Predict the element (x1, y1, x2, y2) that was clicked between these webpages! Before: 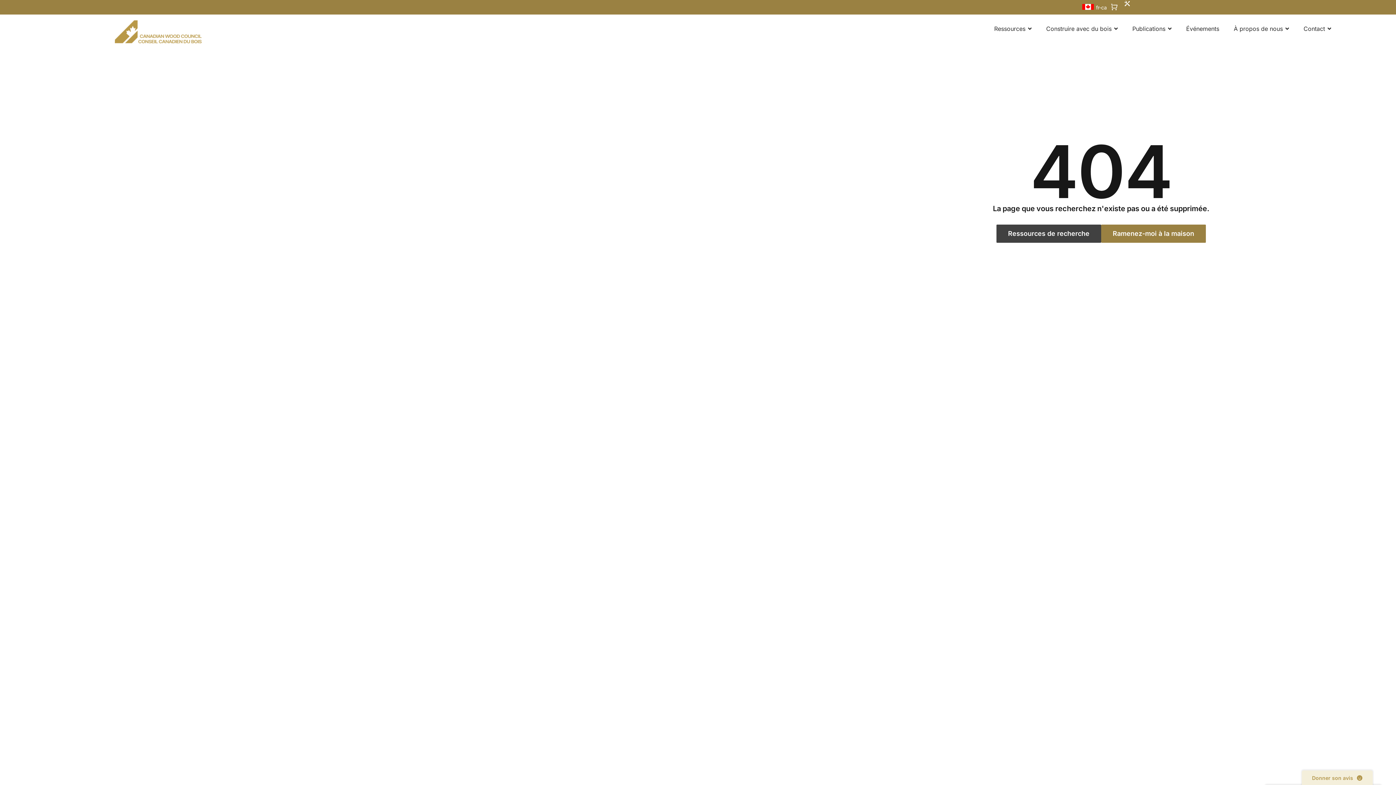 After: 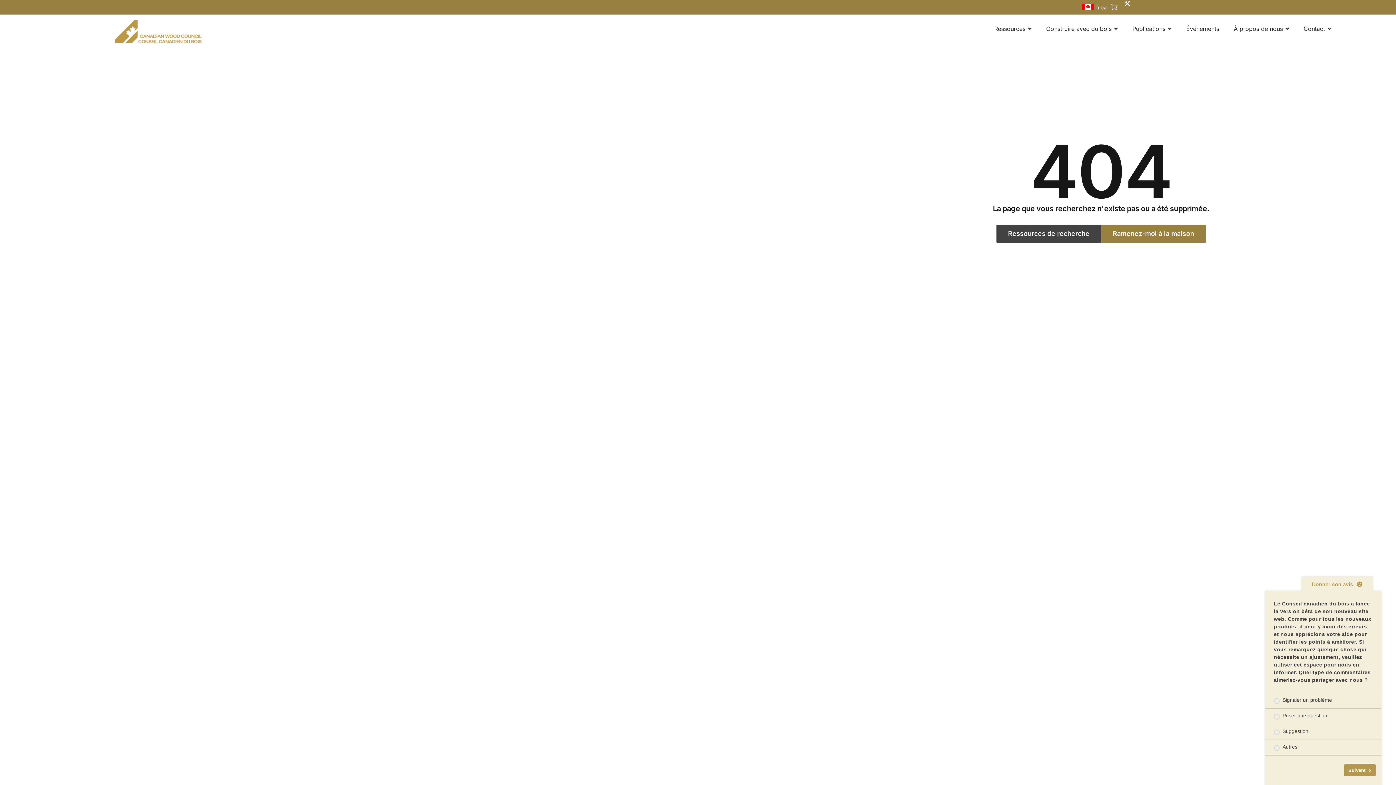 Action: label: Donner son avis bbox: (1302, 770, 1373, 785)